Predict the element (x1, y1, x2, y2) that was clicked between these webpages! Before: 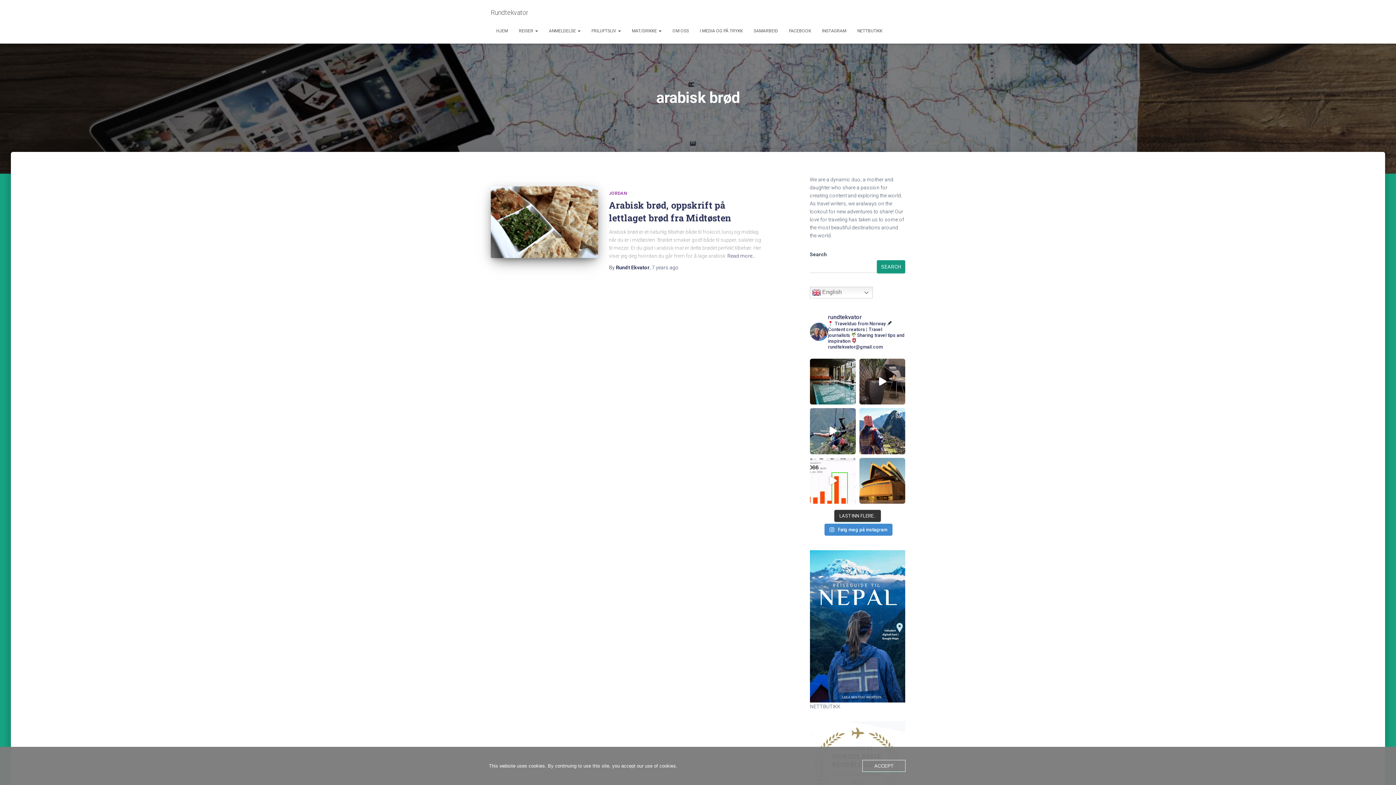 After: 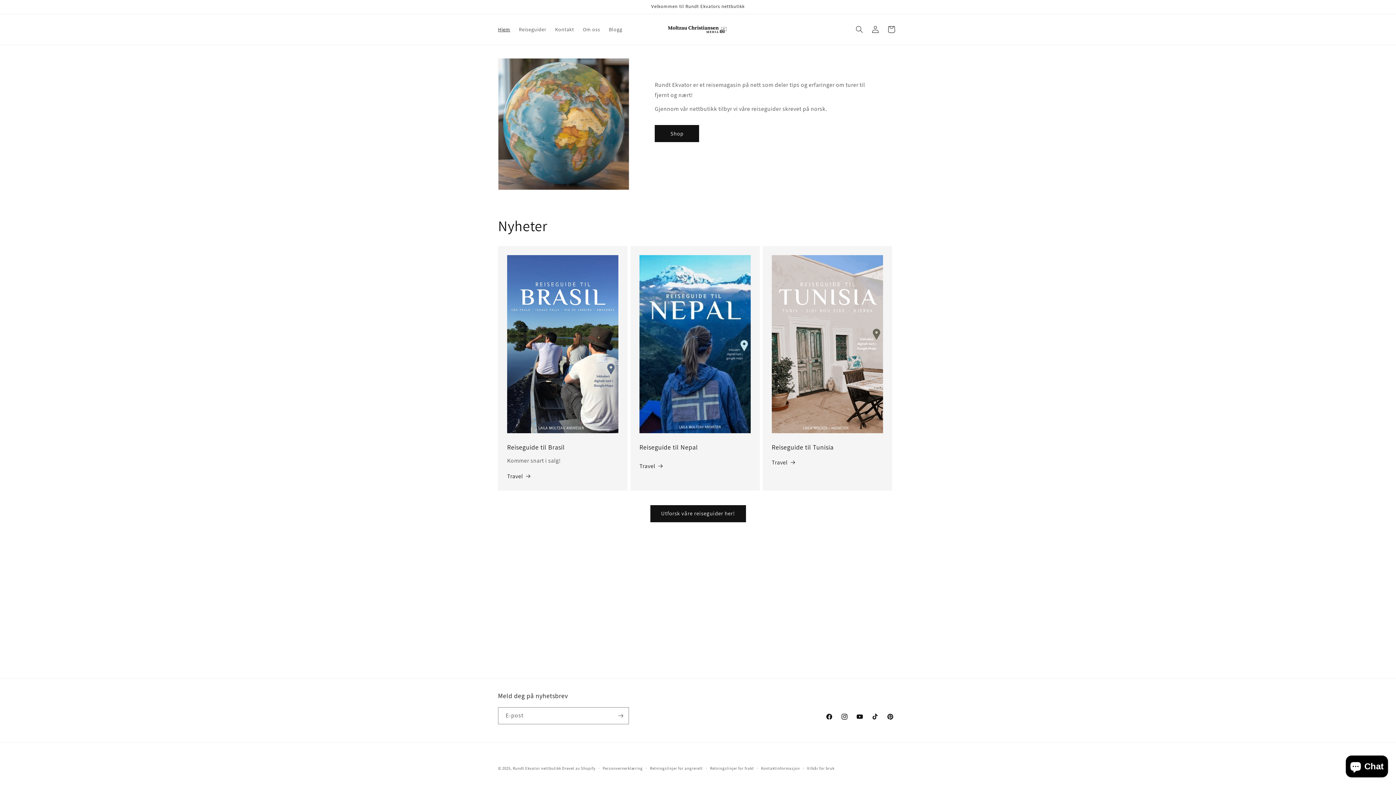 Action: bbox: (810, 550, 905, 702)